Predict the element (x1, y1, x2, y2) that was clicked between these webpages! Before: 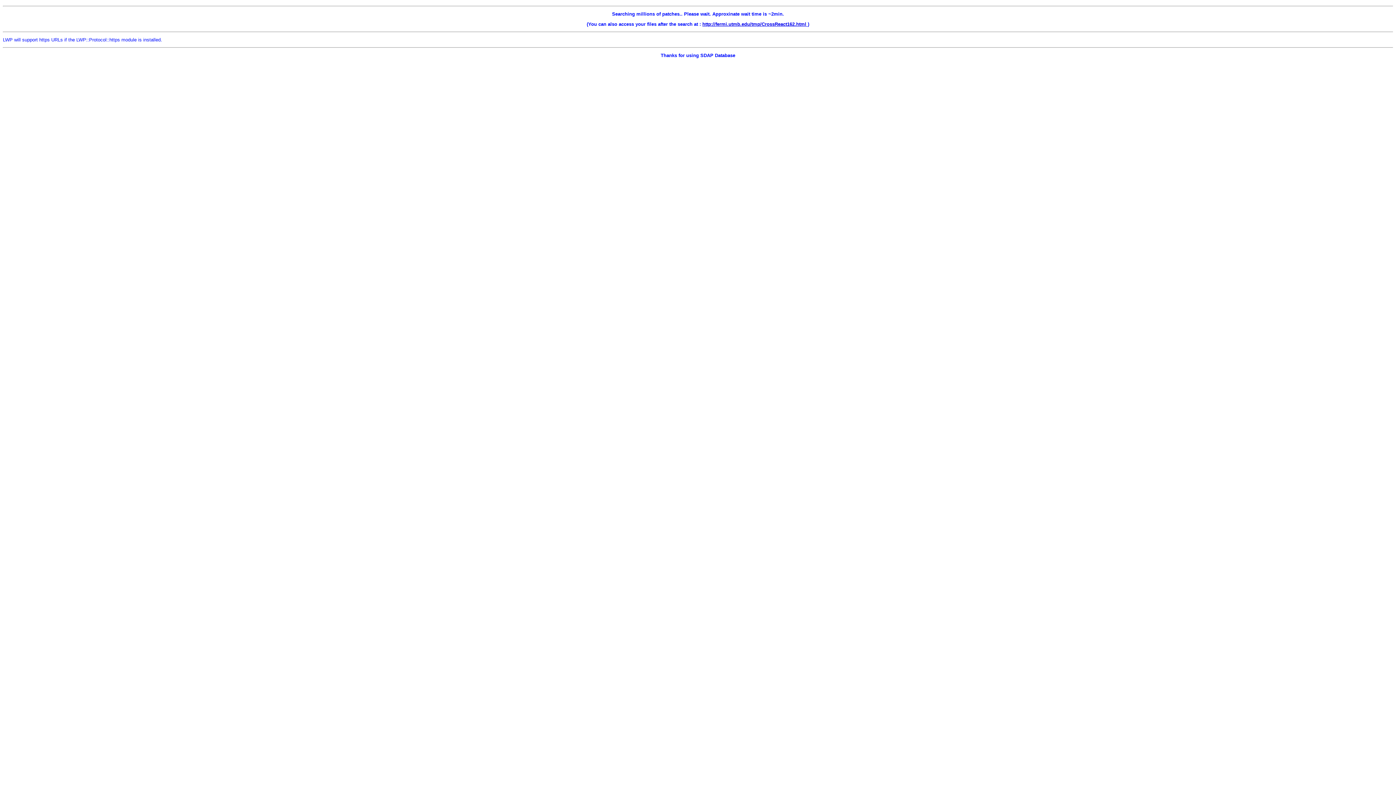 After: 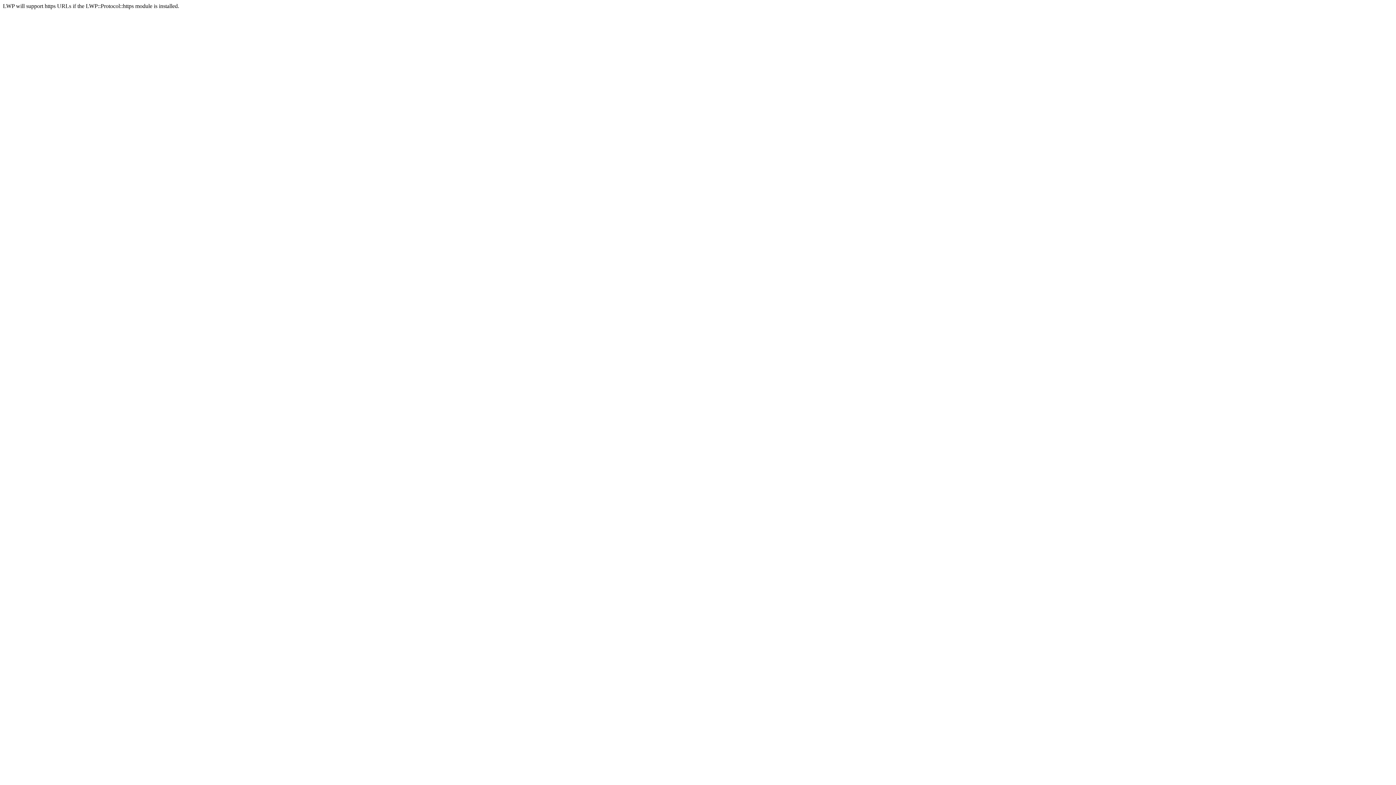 Action: bbox: (702, 21, 808, 26) label: http://fermi.utmb.edu/tmp/CrossReact162.html 